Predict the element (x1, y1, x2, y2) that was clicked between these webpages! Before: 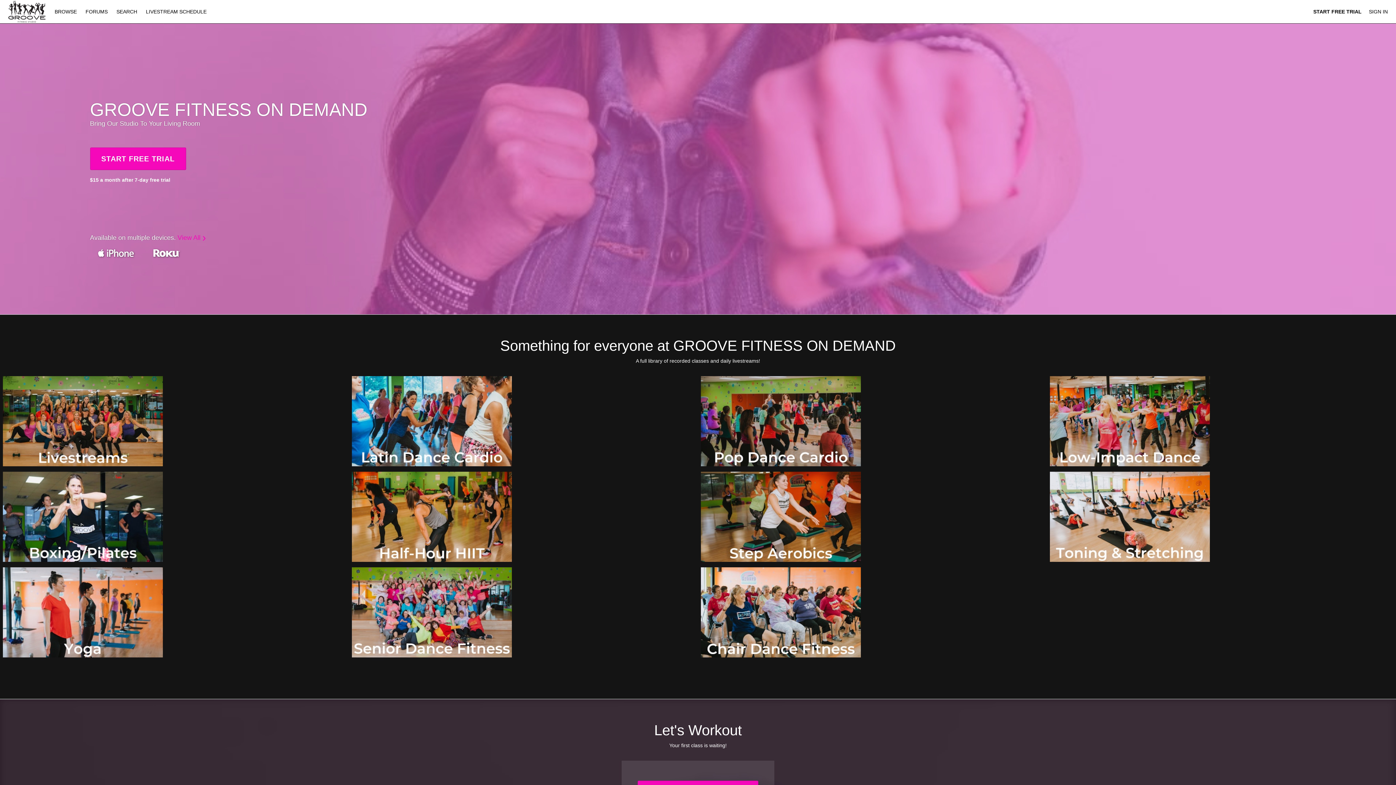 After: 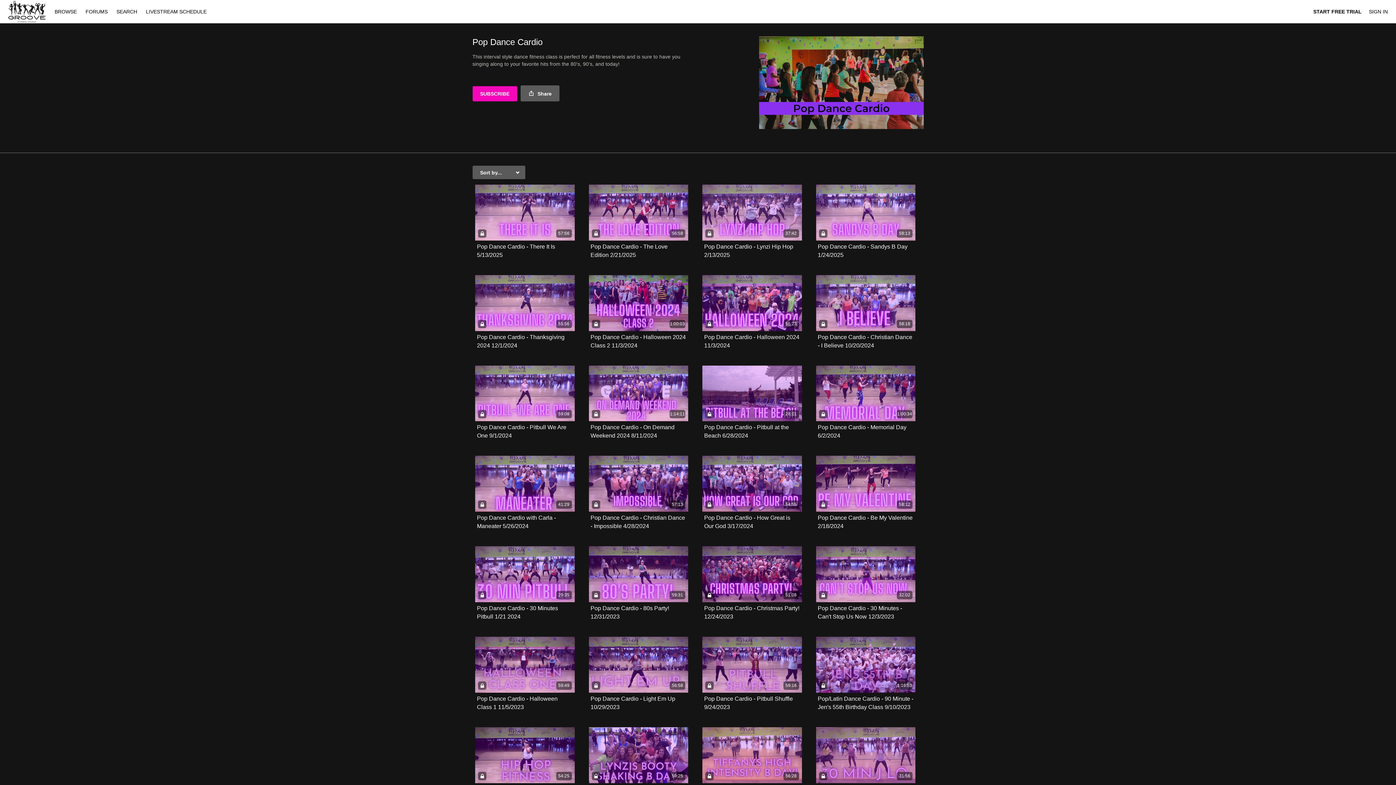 Action: bbox: (700, 418, 860, 423)